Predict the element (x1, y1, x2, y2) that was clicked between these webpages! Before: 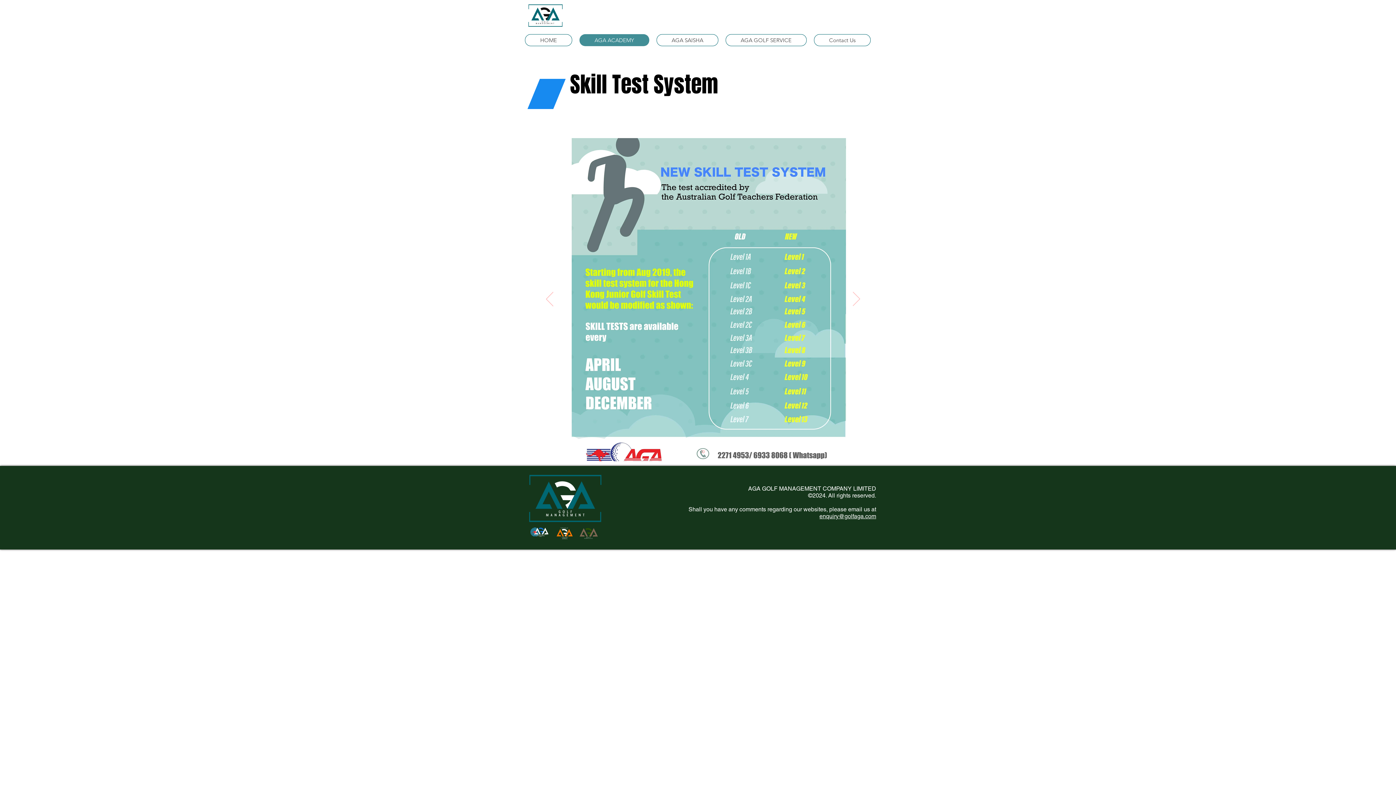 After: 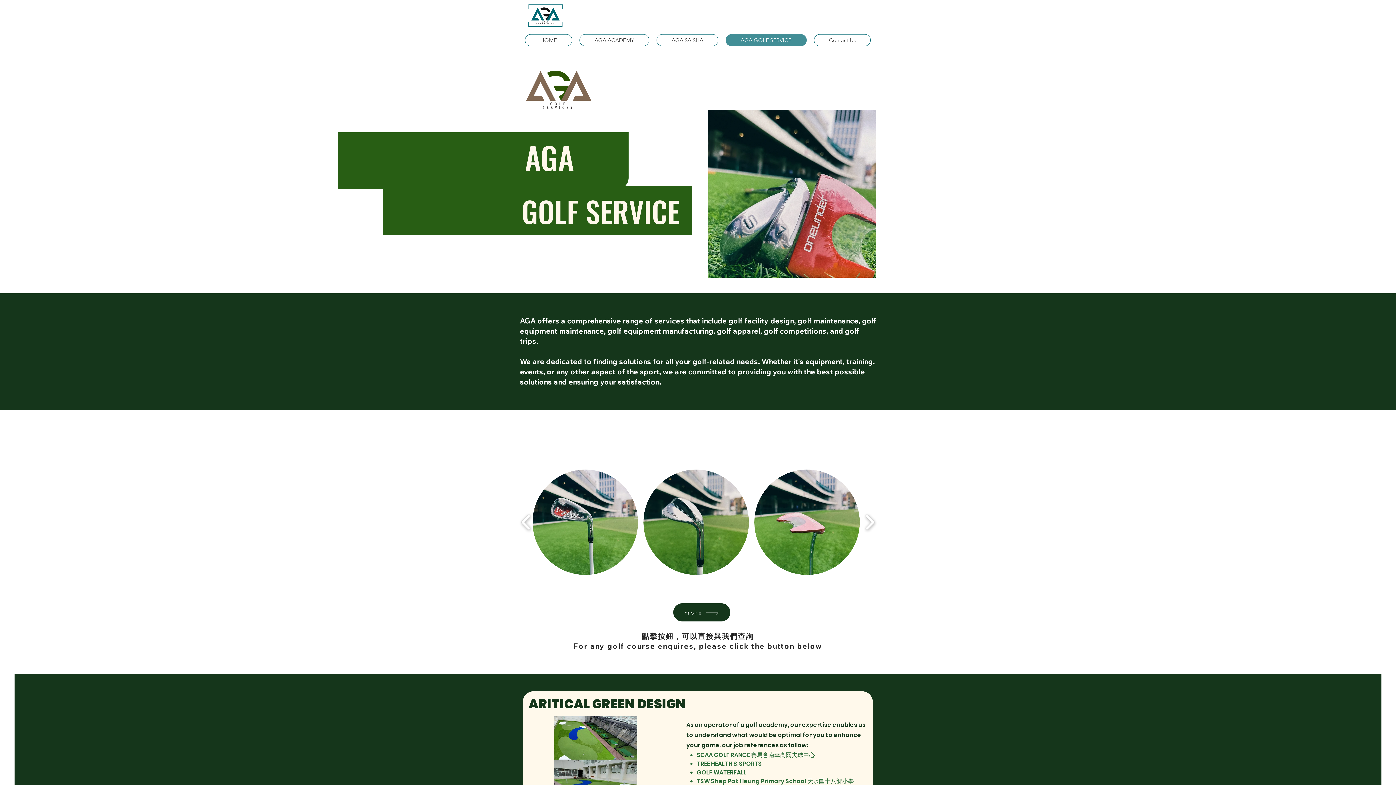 Action: bbox: (725, 34, 806, 46) label: AGA GOLF SERVICE